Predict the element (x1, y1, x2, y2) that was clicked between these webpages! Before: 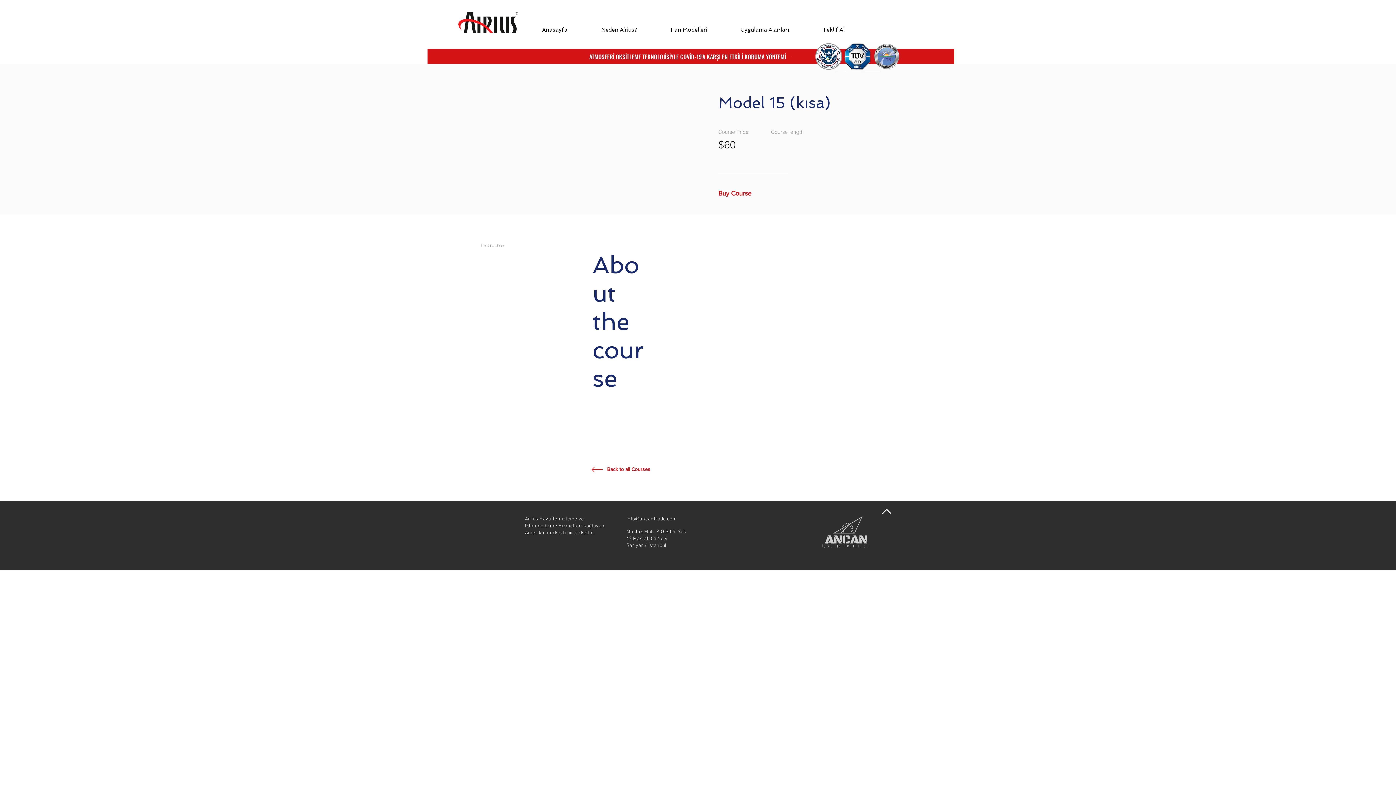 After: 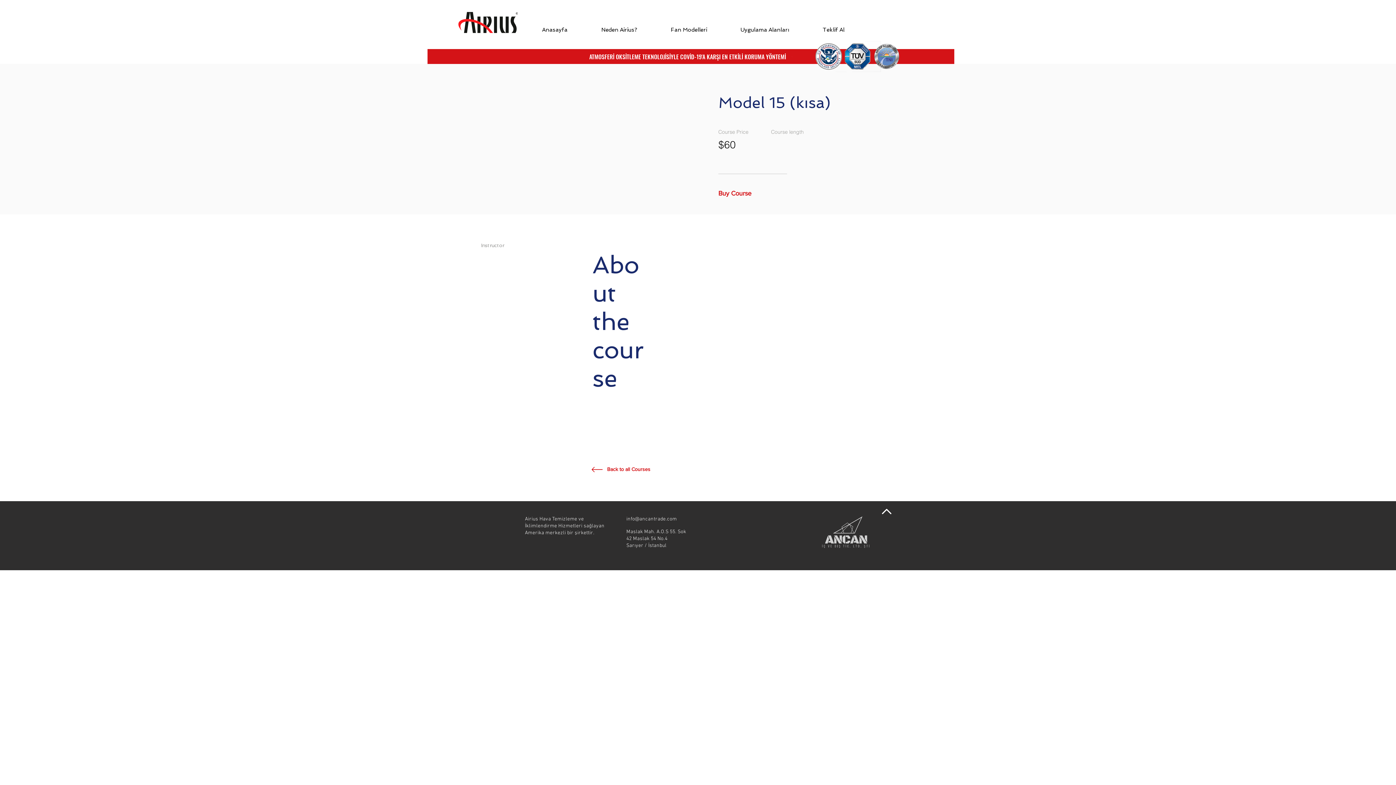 Action: bbox: (882, 509, 891, 514)